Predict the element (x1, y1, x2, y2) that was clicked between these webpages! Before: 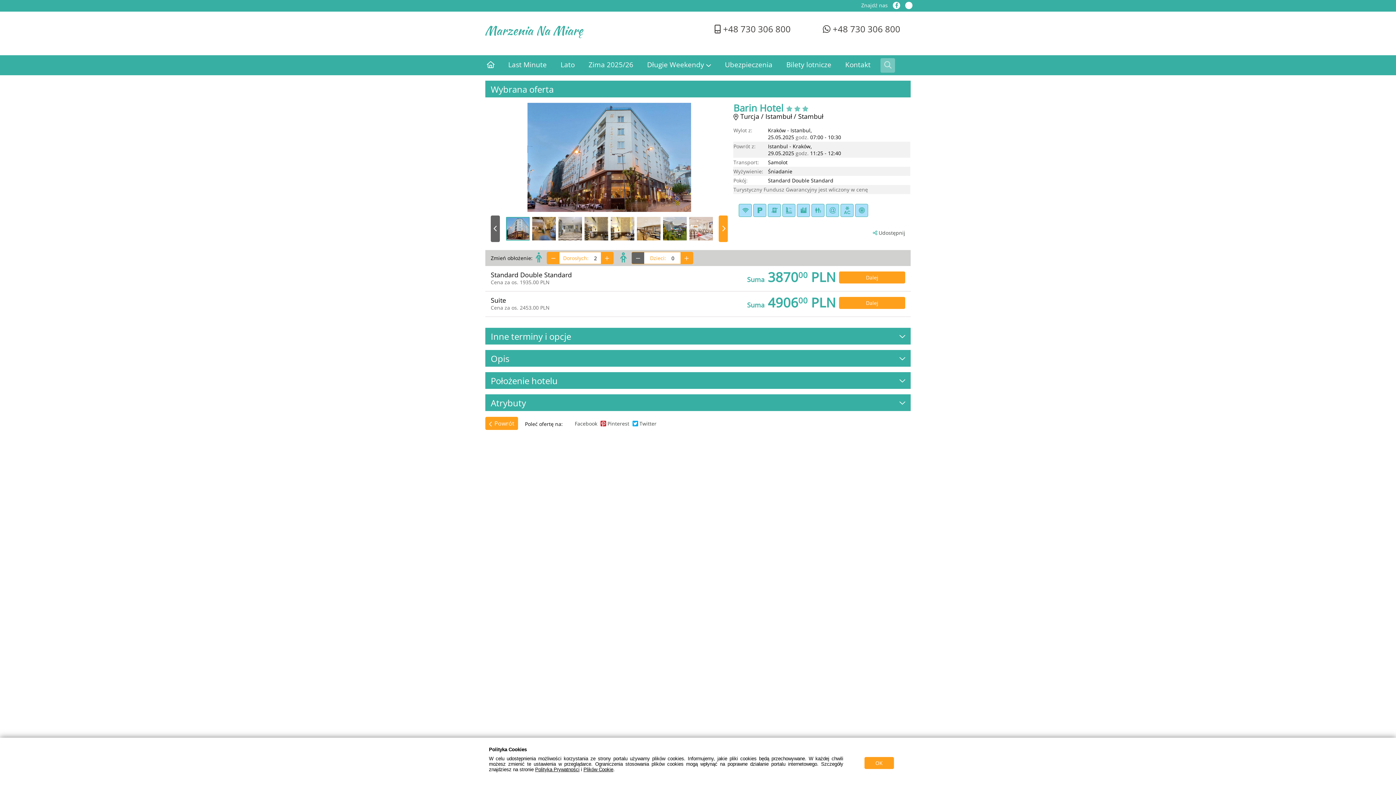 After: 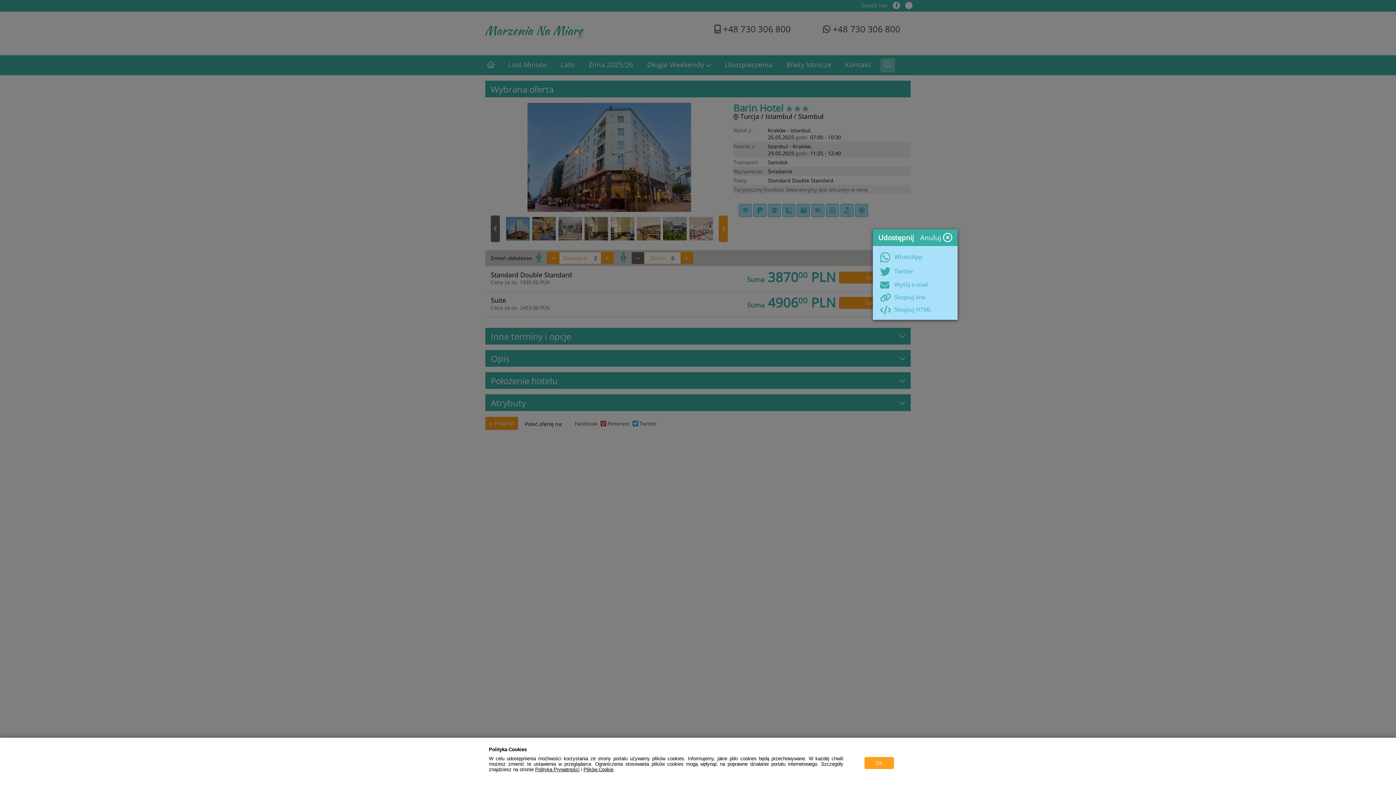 Action: label:  Udostępnij bbox: (873, 229, 905, 236)